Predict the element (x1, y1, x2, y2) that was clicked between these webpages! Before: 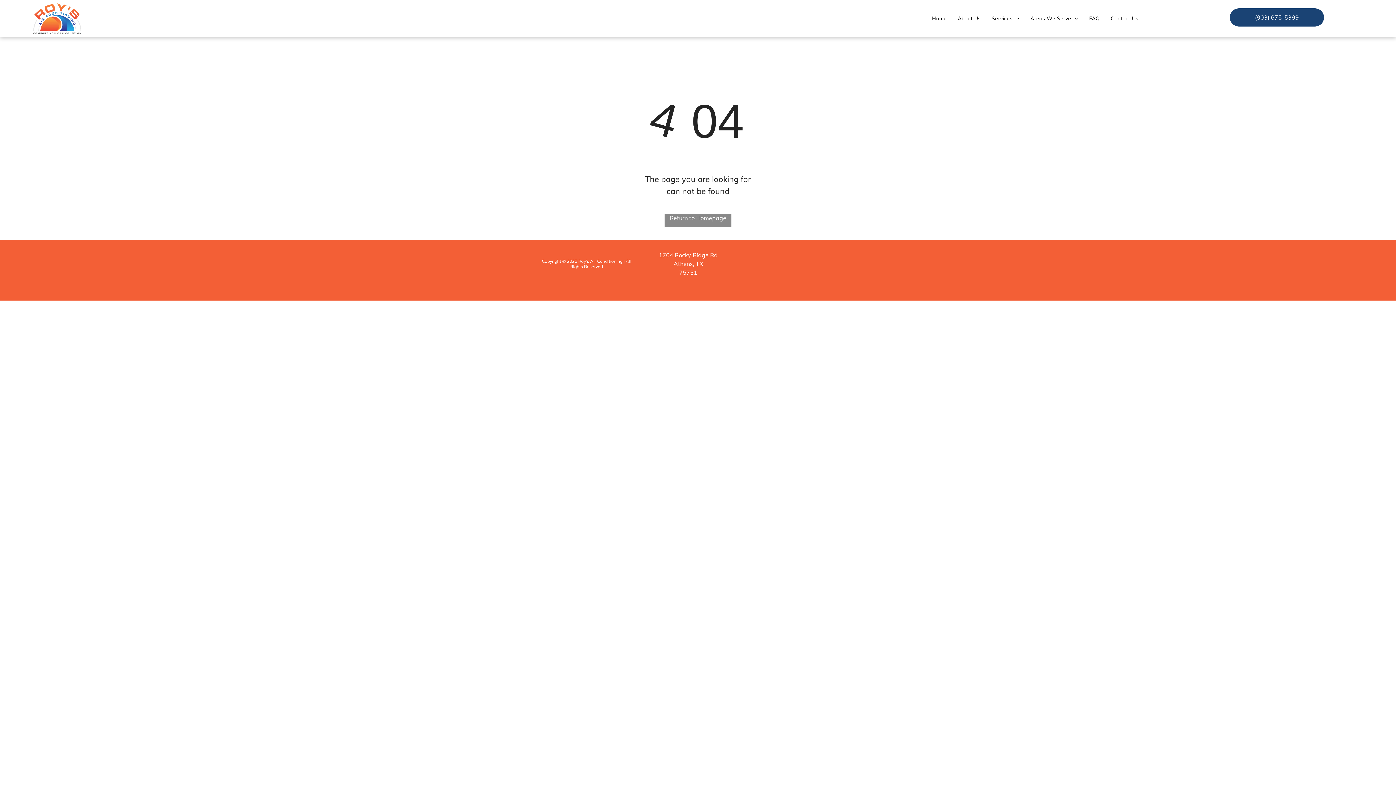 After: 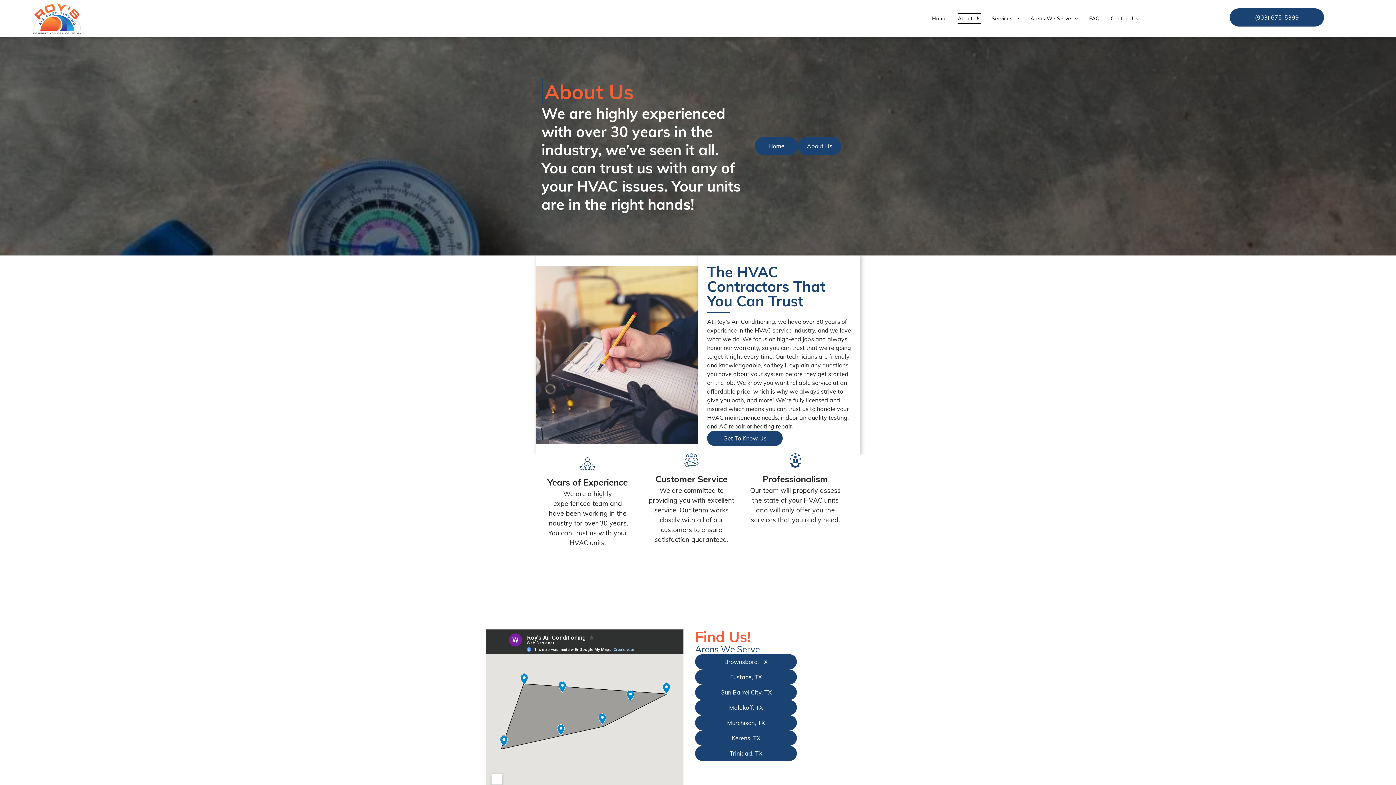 Action: label: About Us bbox: (952, 13, 986, 24)